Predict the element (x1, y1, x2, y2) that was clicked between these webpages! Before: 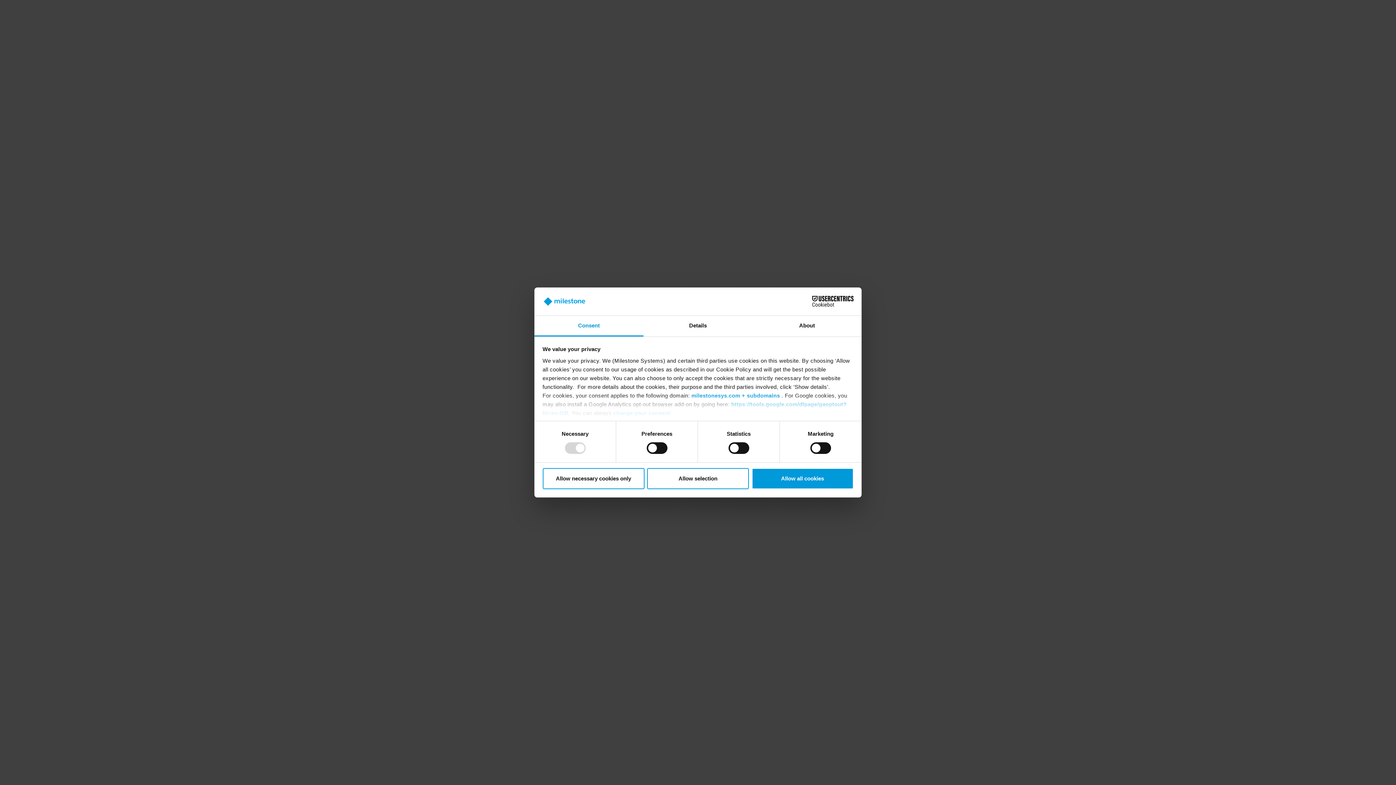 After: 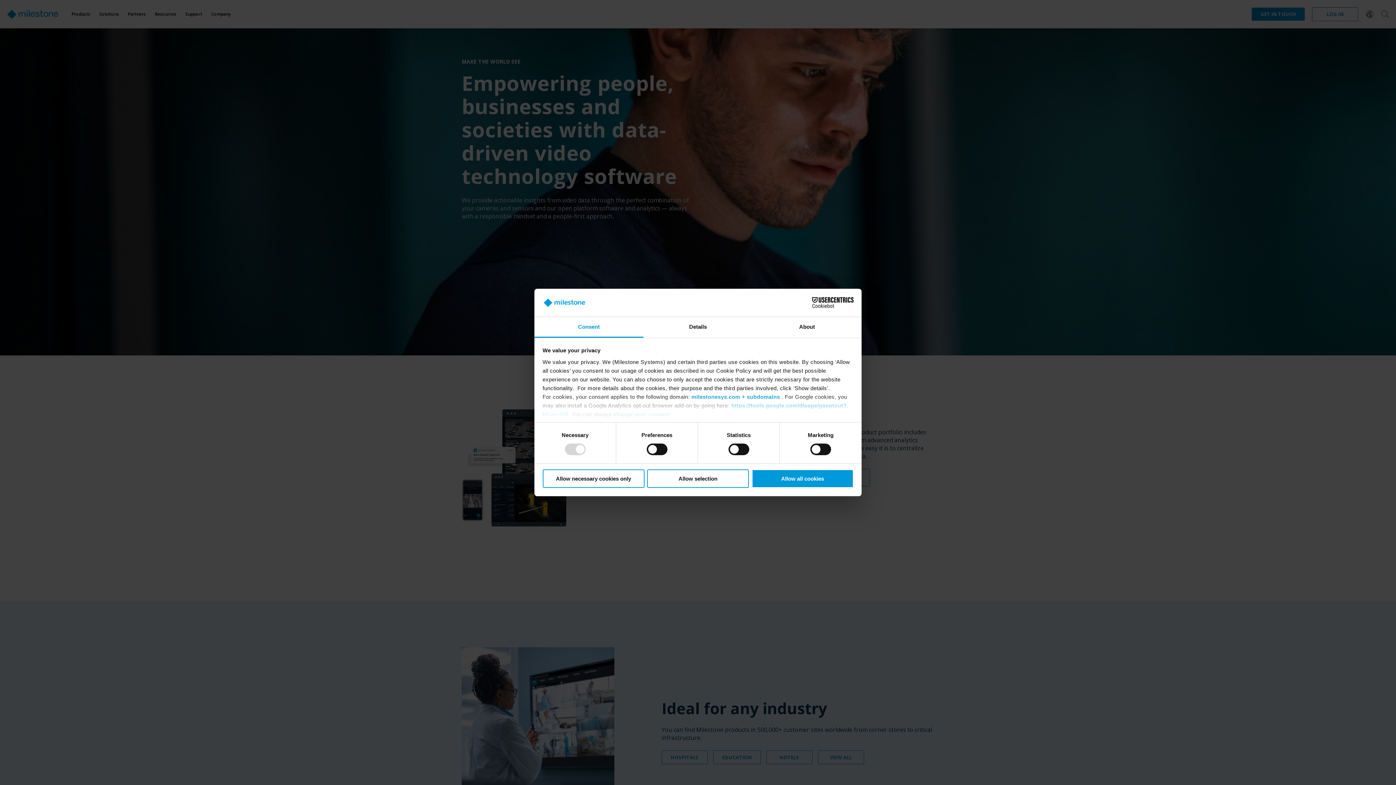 Action: bbox: (691, 392, 780, 398) label: milestonesys.com + subdomains